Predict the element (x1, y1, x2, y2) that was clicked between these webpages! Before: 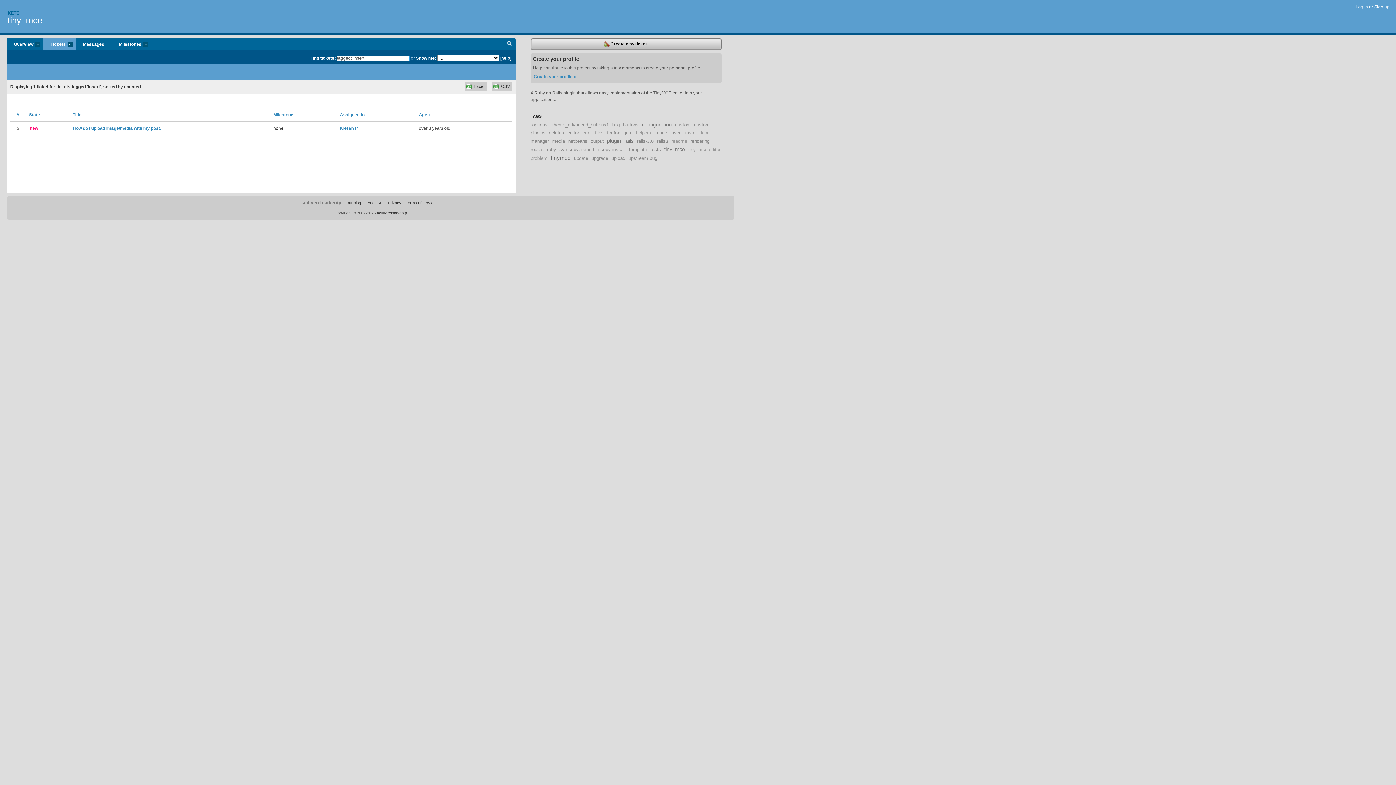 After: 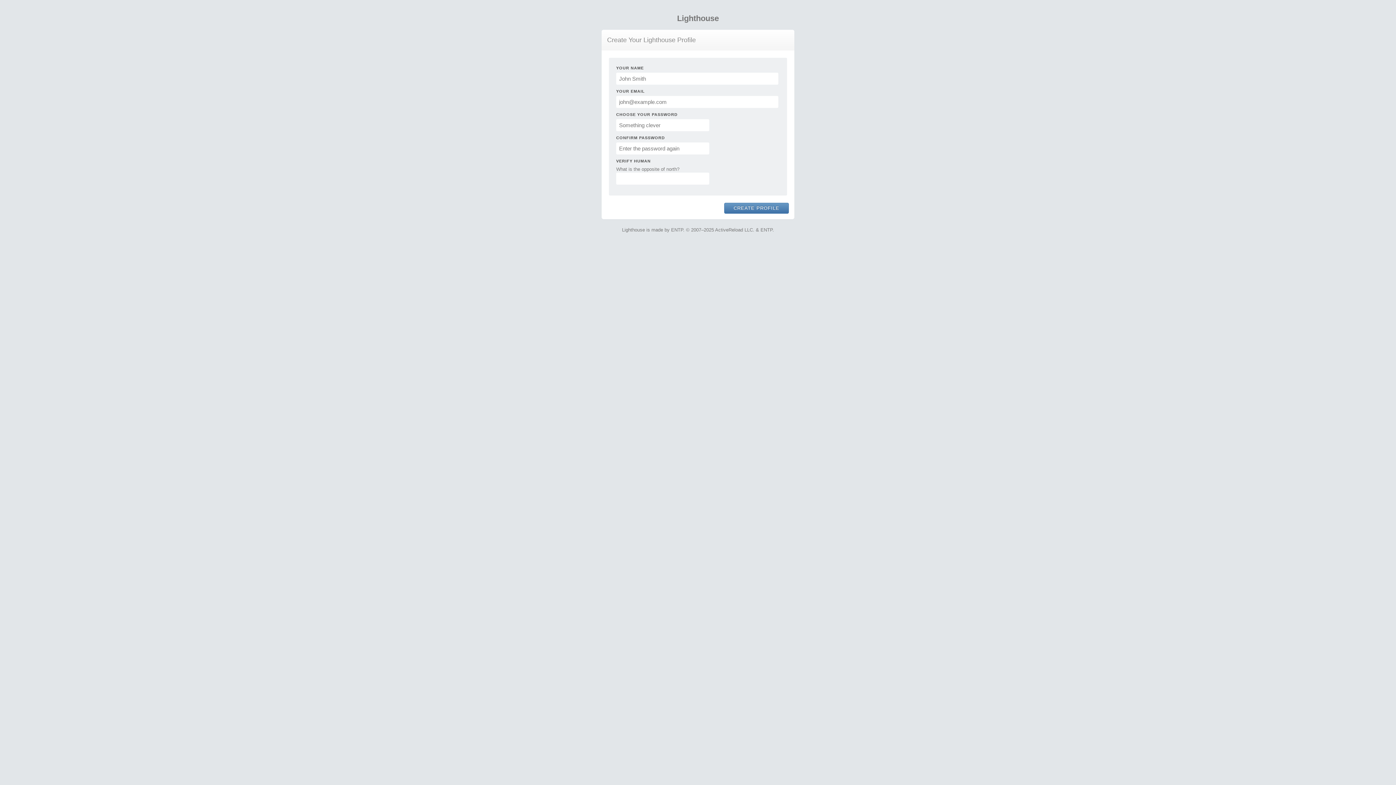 Action: label: Create your profile » bbox: (533, 72, 719, 81)